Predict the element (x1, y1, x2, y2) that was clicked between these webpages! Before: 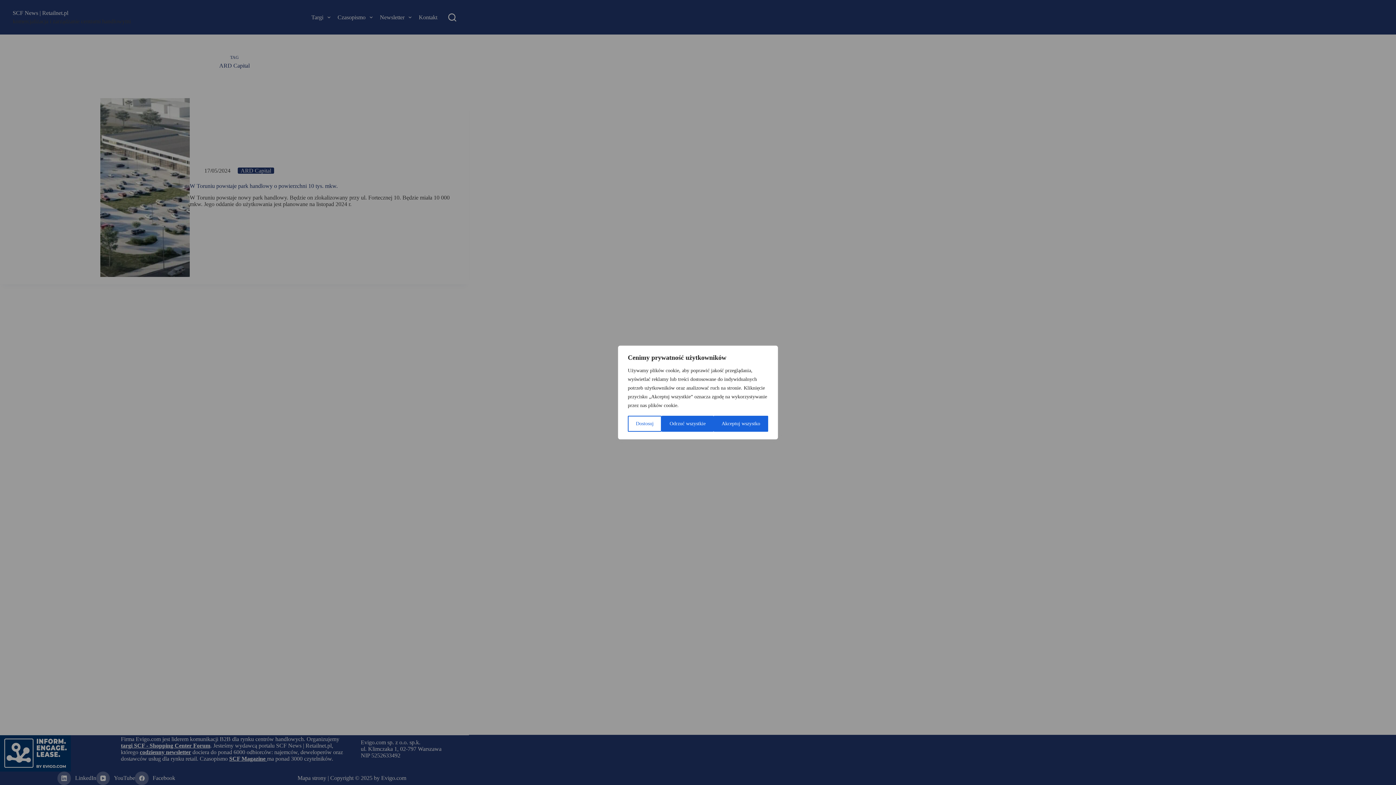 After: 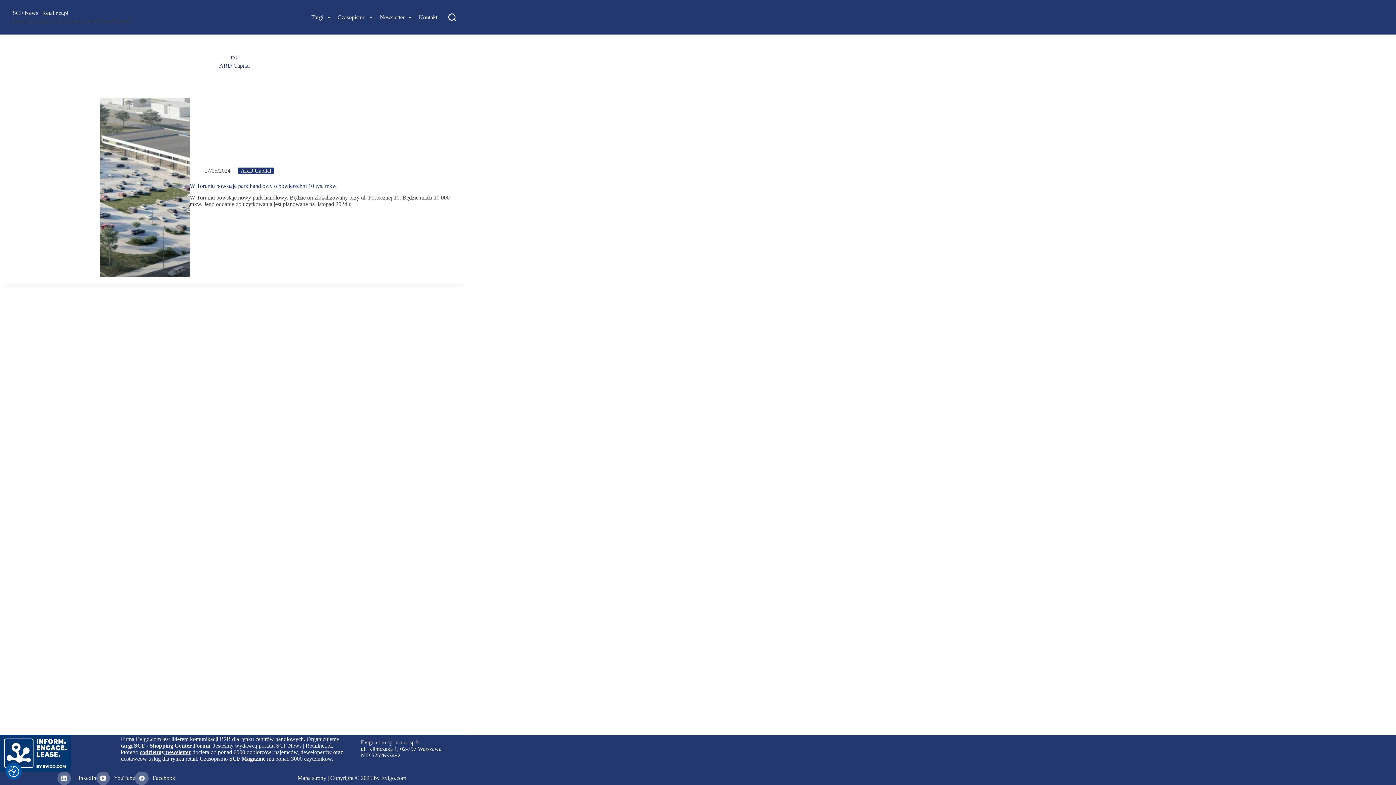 Action: bbox: (661, 416, 713, 432) label: Odrzuć wszystkie